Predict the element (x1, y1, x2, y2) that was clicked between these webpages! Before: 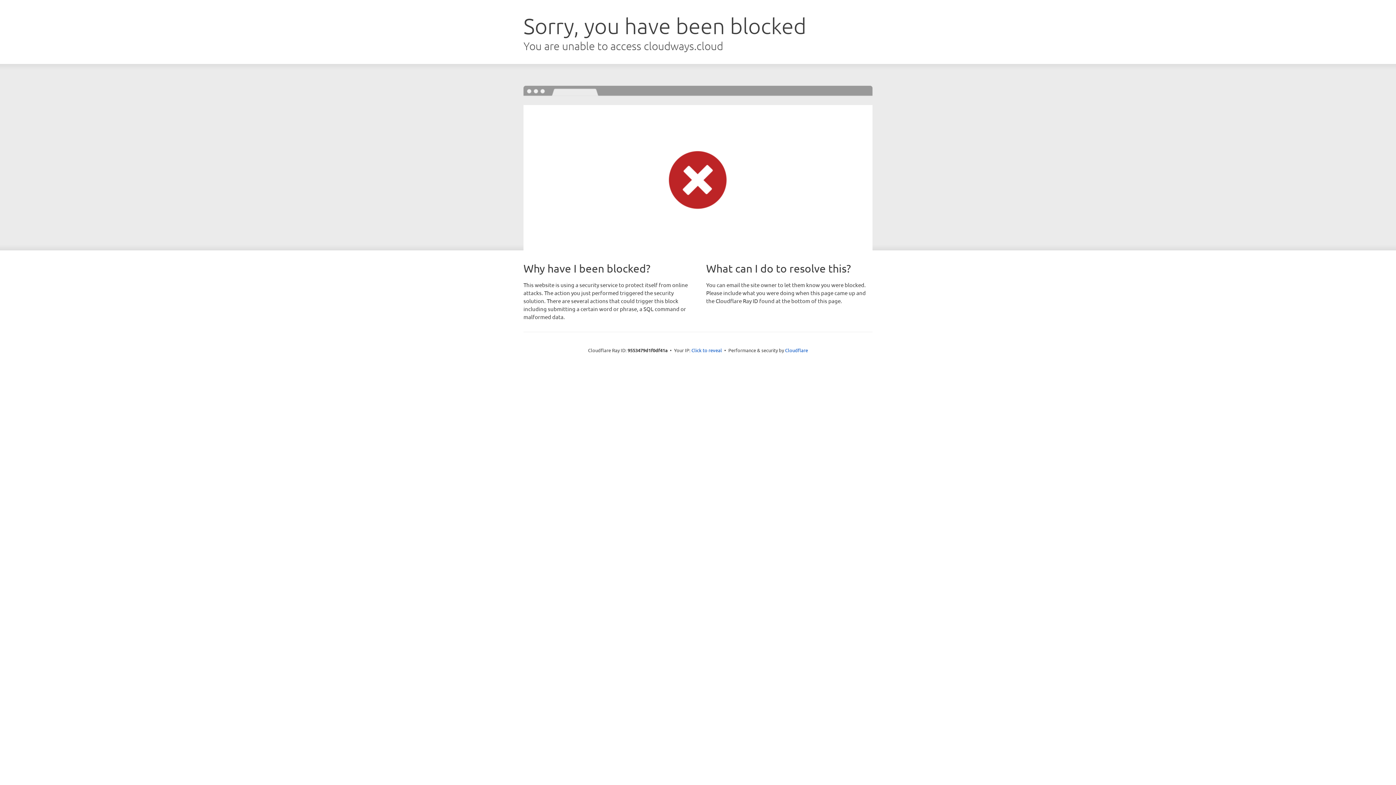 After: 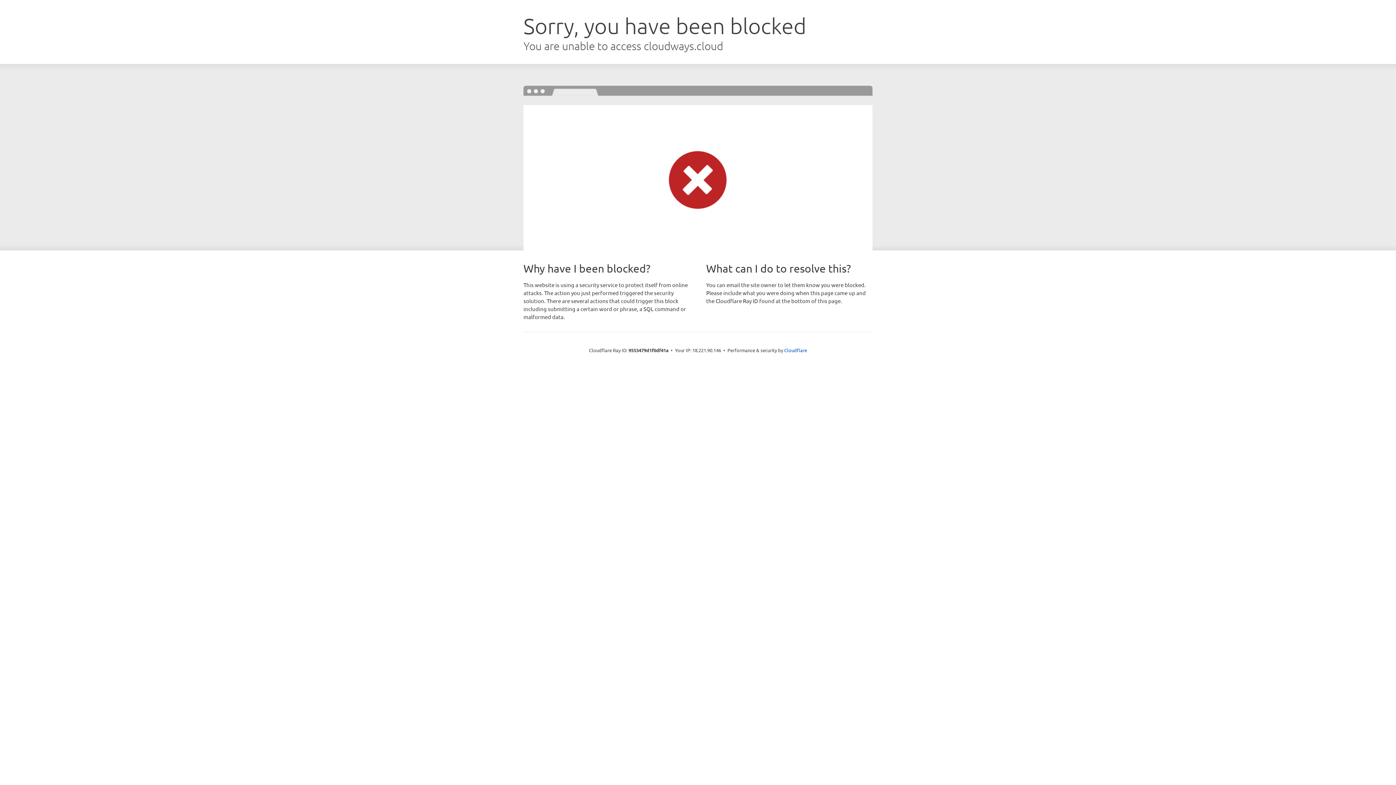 Action: label: Click to reveal bbox: (691, 346, 722, 353)